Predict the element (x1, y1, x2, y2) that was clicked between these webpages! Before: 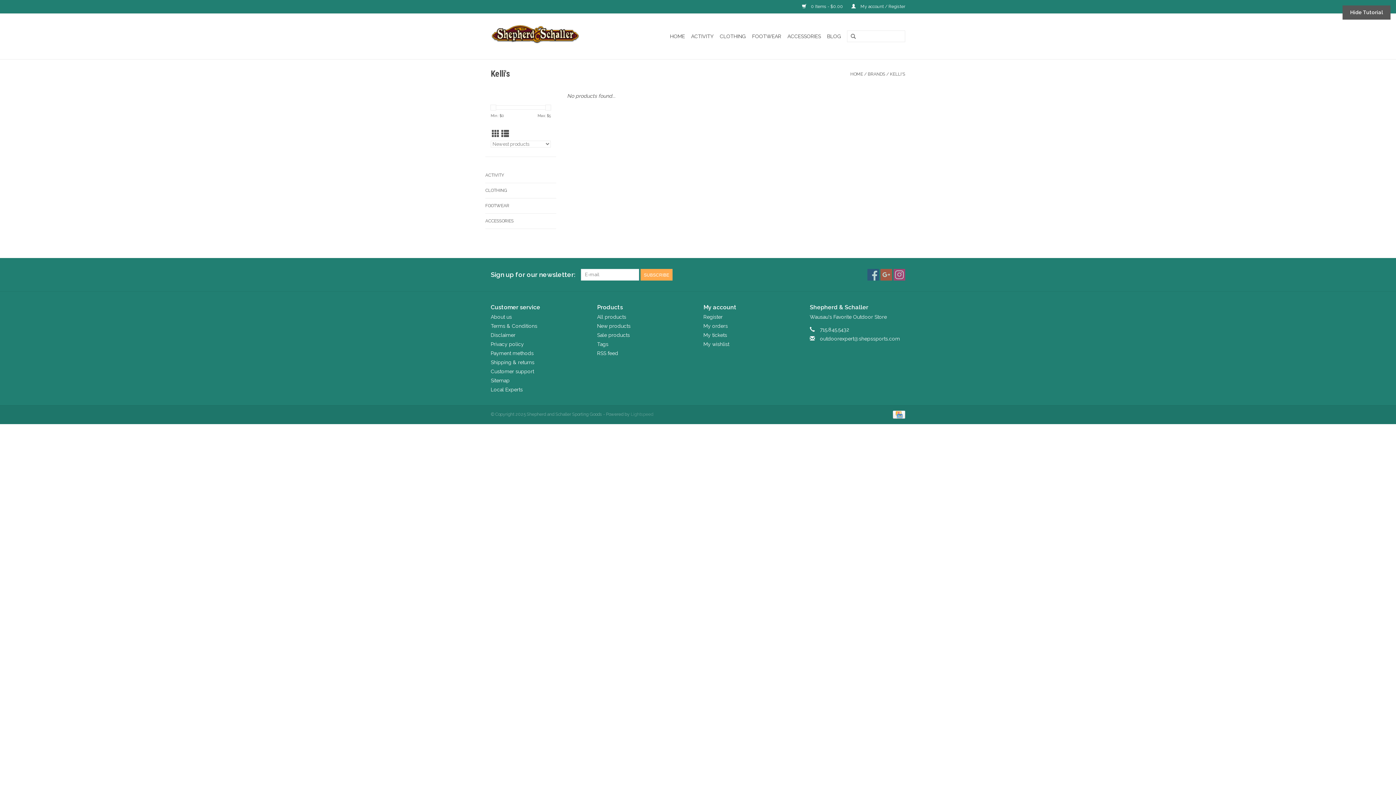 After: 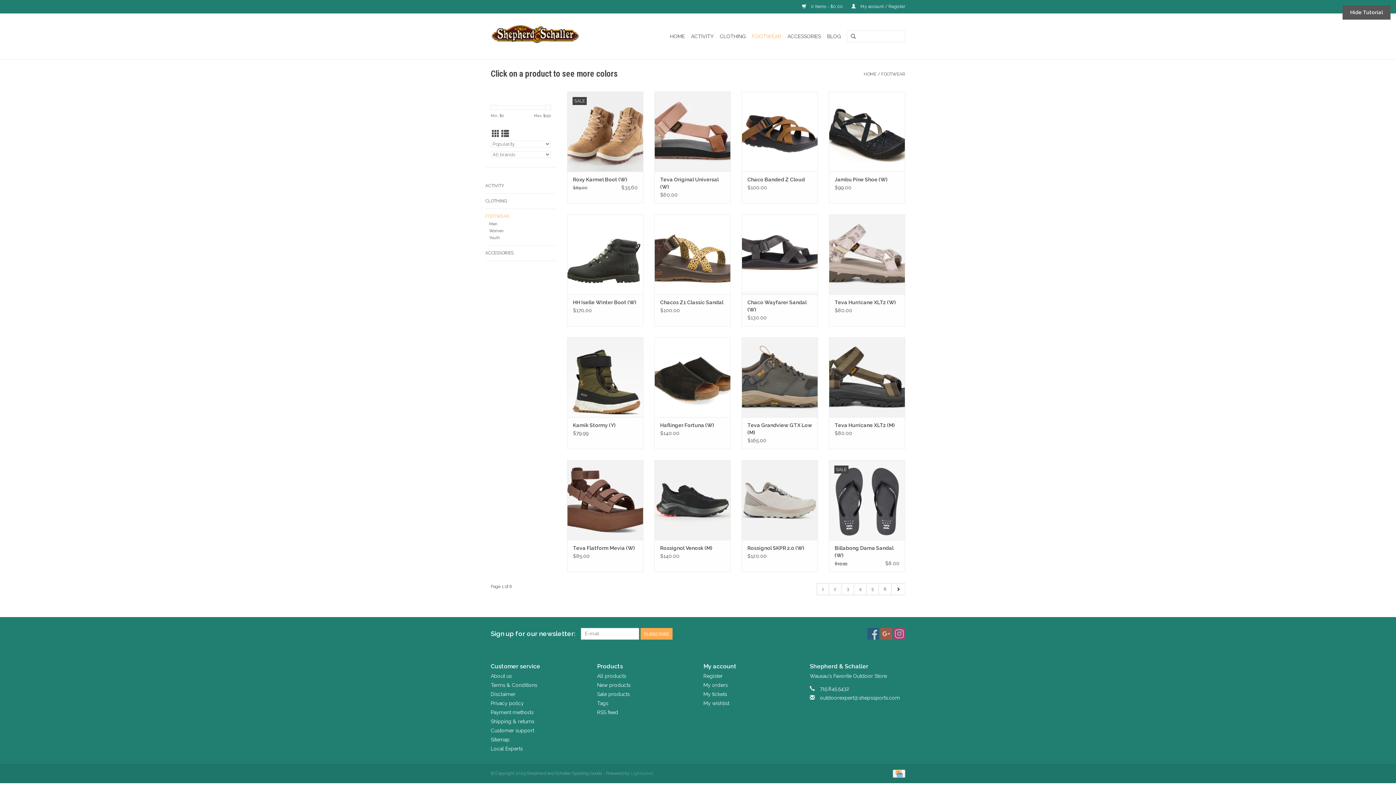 Action: label: FOOTWEAR bbox: (485, 202, 556, 209)